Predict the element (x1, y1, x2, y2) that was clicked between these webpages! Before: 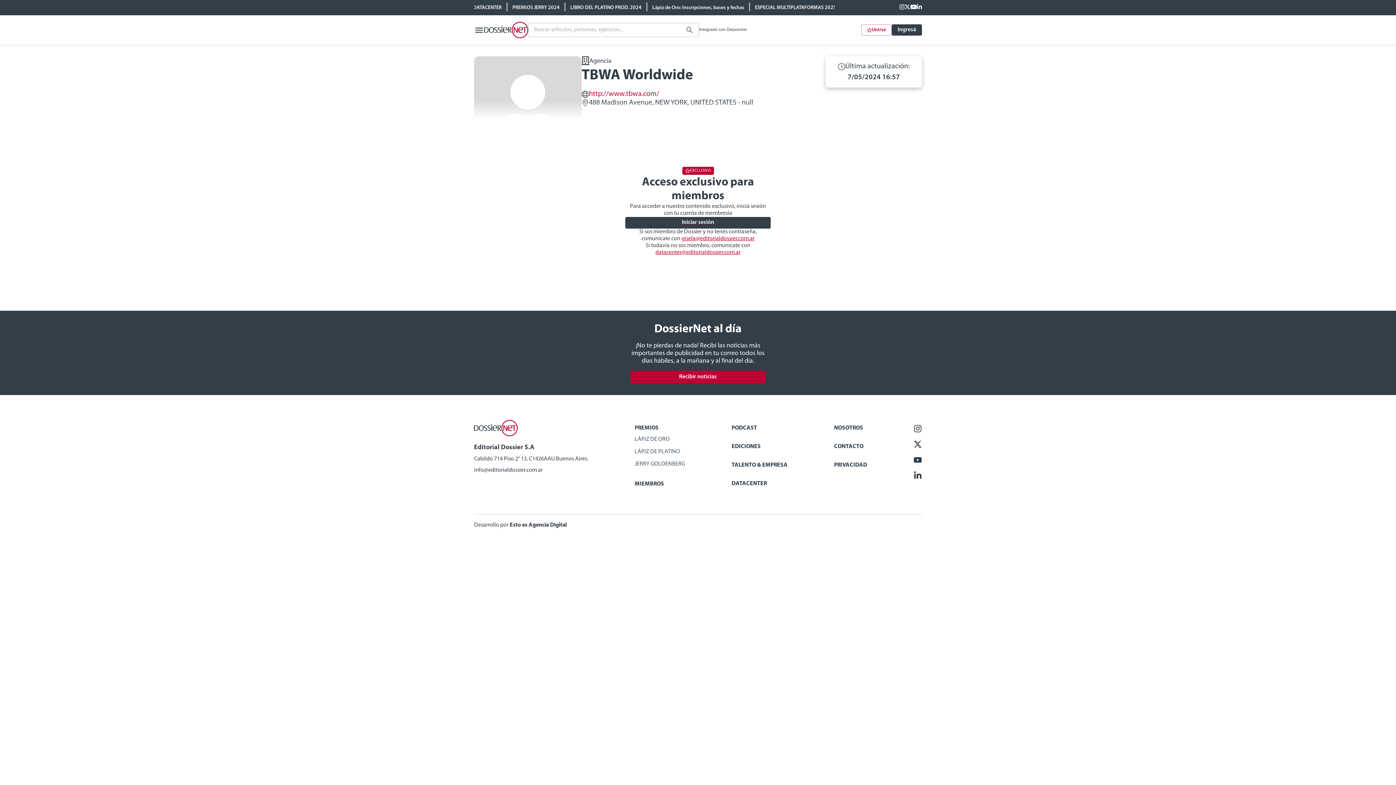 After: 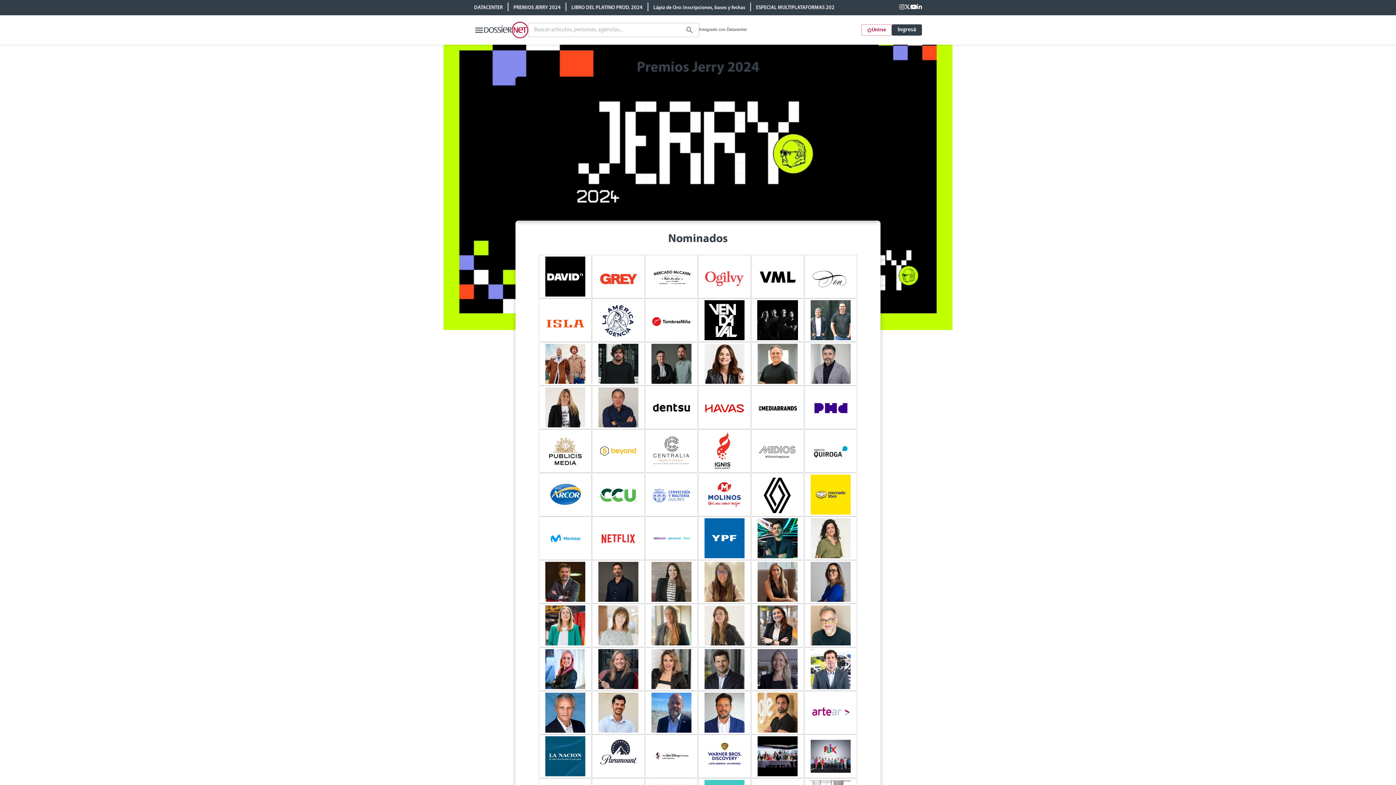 Action: bbox: (504, 4, 551, 10) label: PREMIOS JERRY 2024